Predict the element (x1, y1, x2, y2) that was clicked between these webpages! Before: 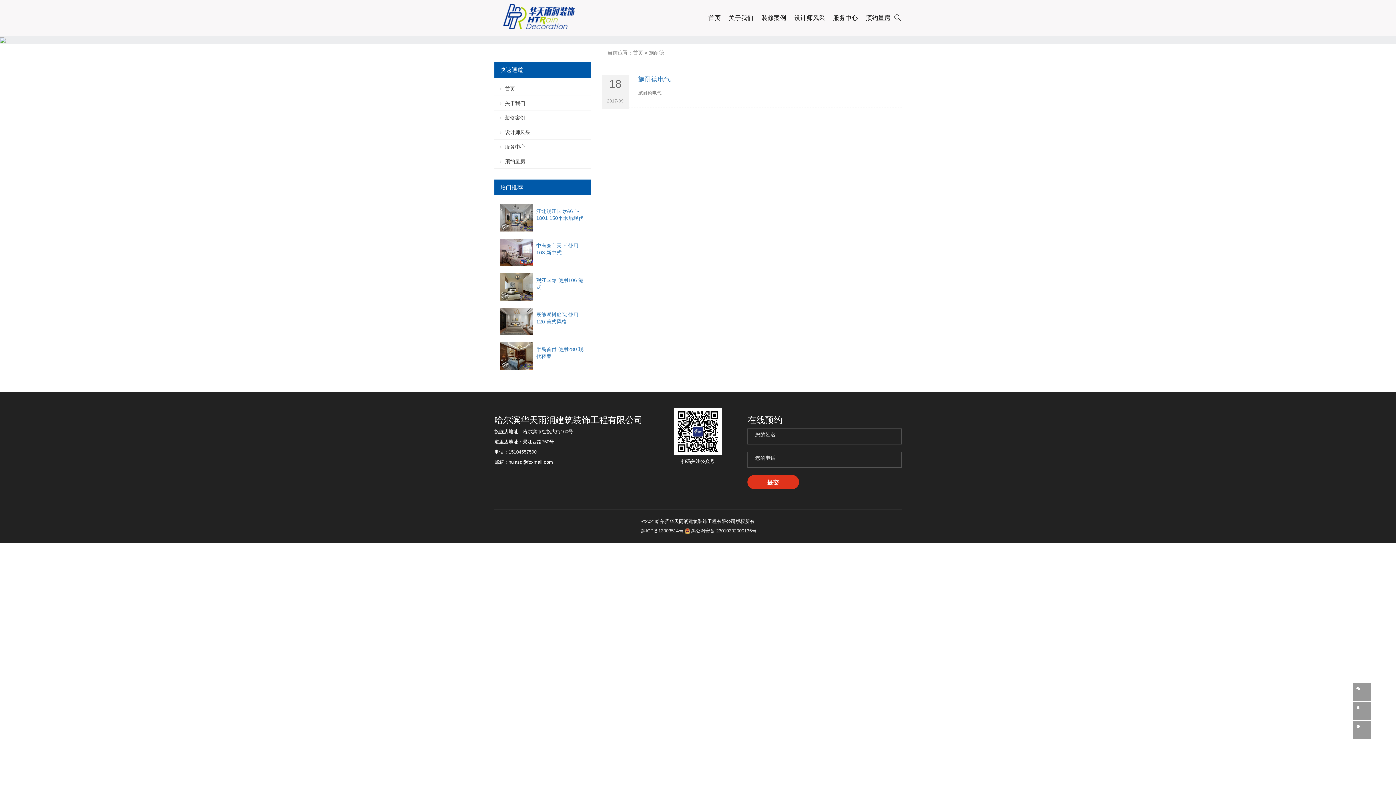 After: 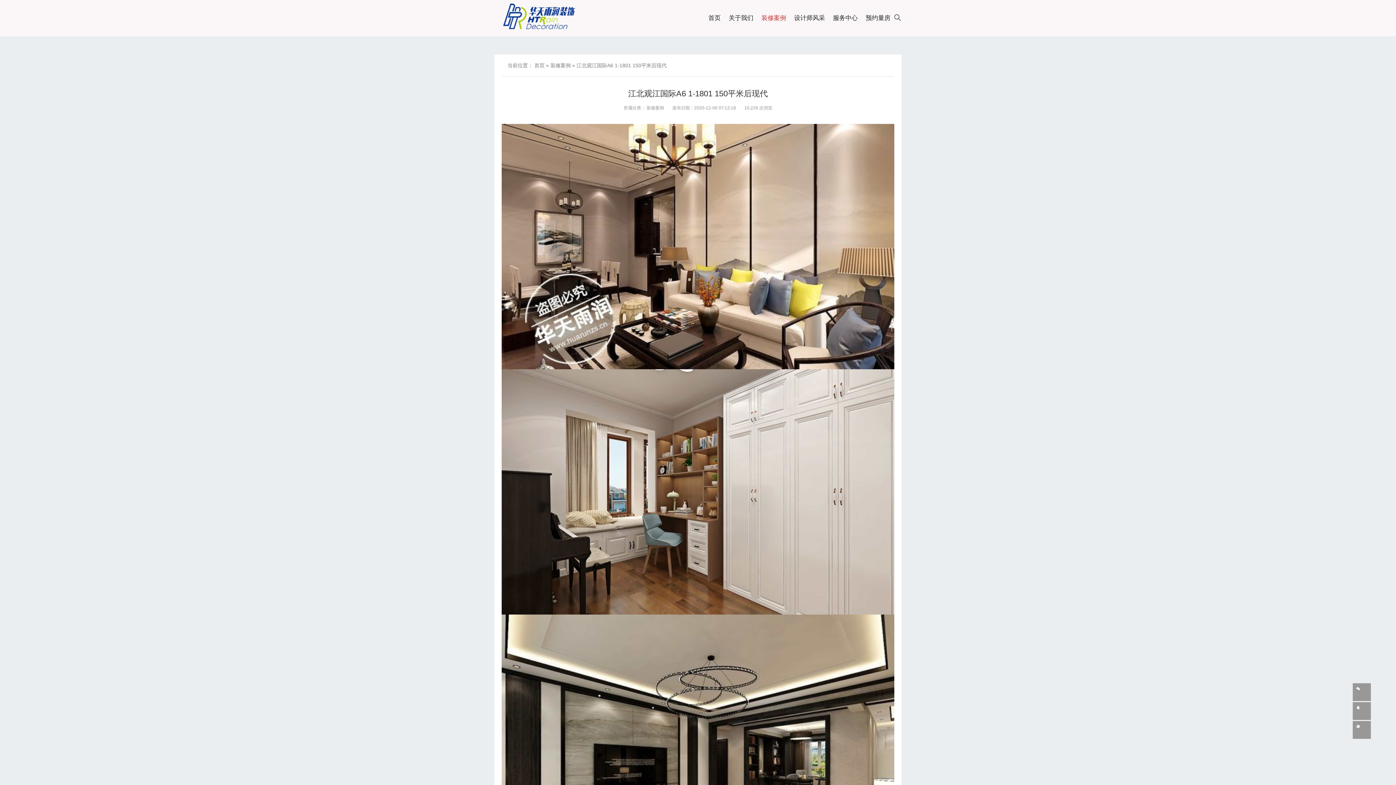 Action: label: 江北观江国际A6 1-1801 150平米后现代 bbox: (536, 208, 585, 221)